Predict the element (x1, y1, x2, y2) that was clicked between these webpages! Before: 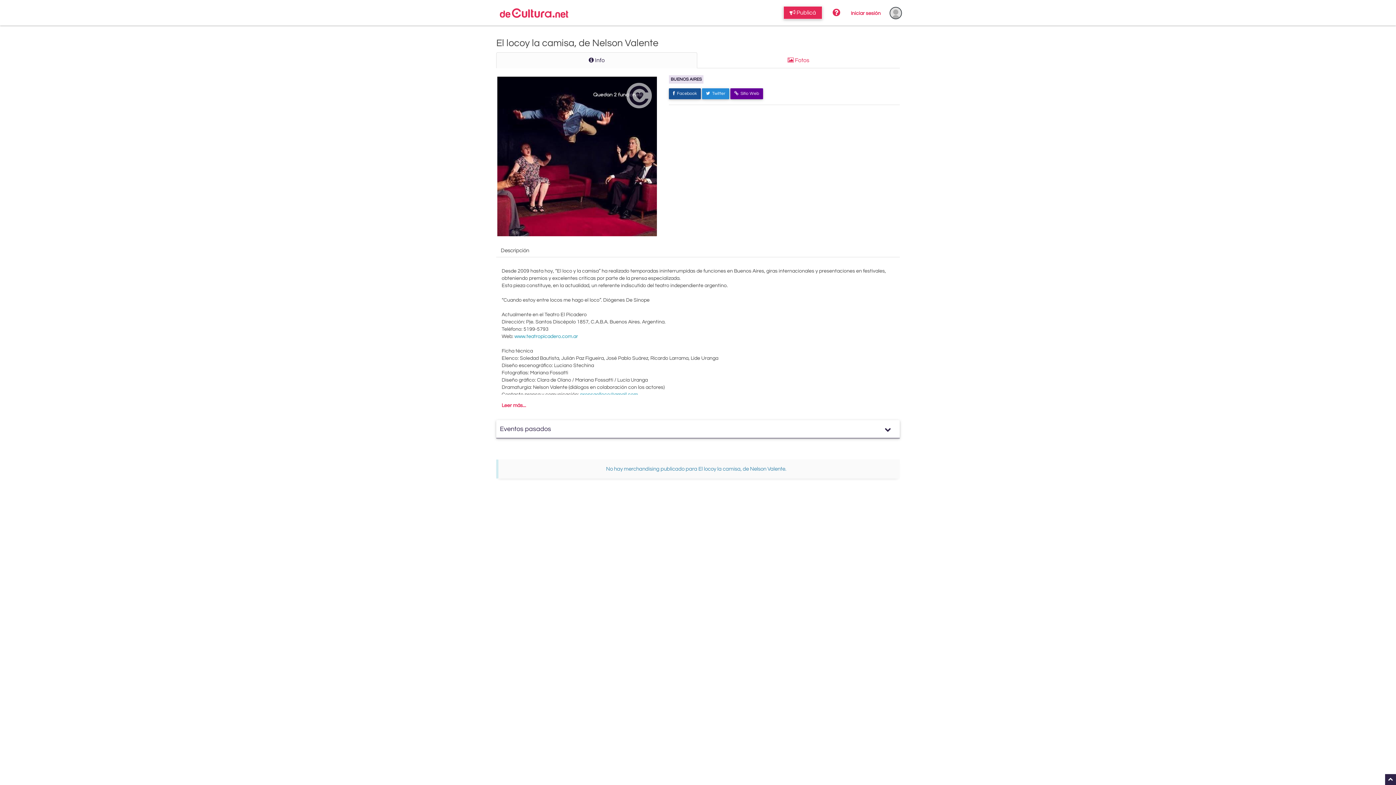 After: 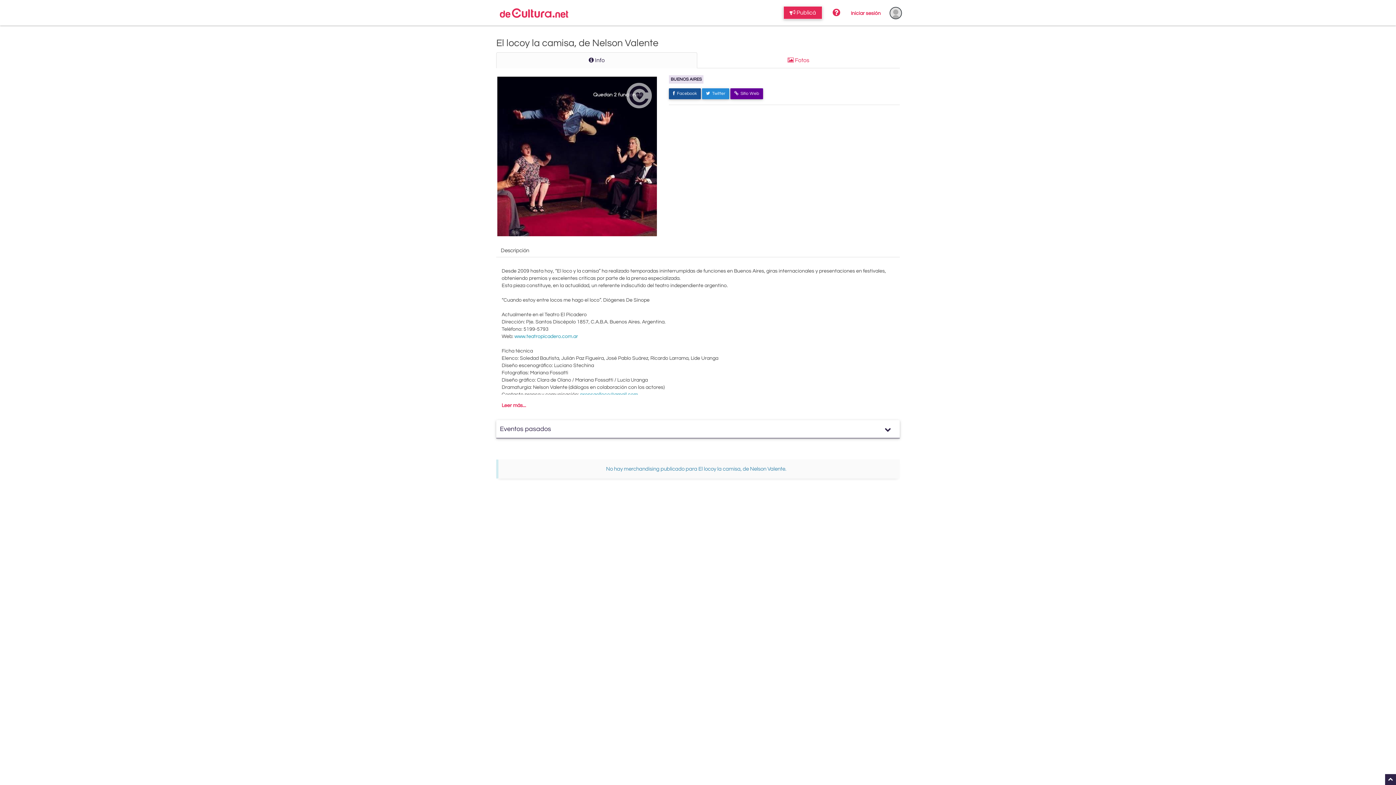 Action: bbox: (514, 334, 578, 339) label: www.teatropicadero.com.ar